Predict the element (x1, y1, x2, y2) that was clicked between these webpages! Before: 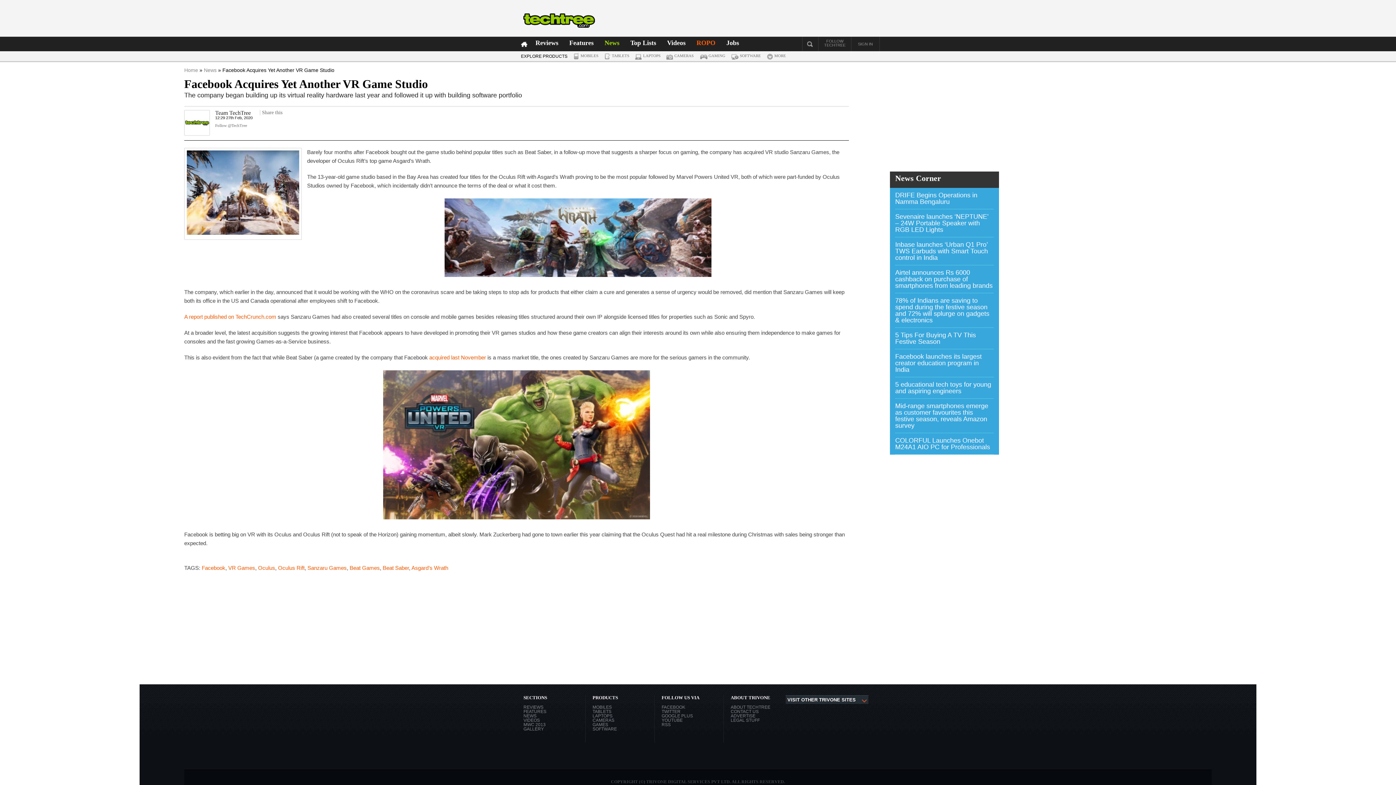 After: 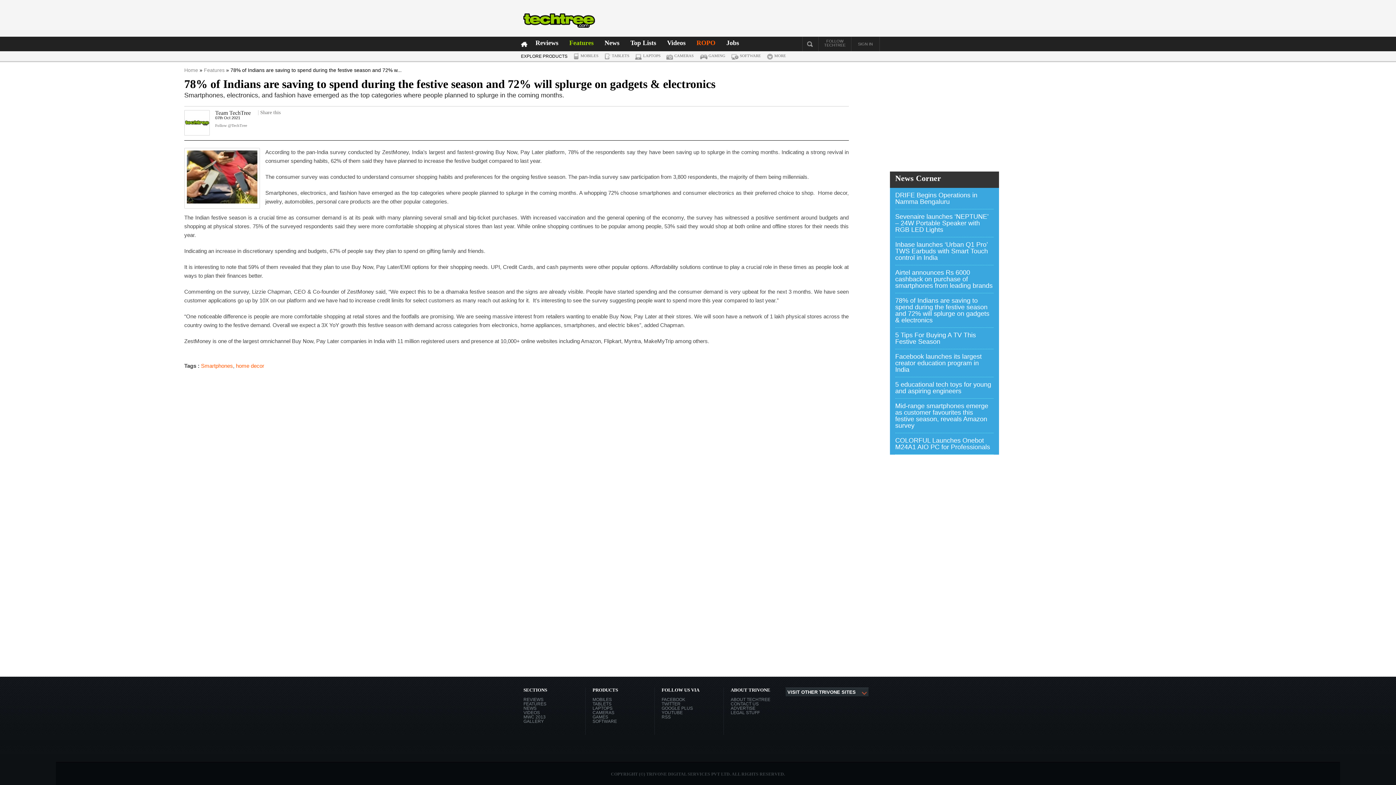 Action: label: 78% of Indians are saving to spend during the festive season and 72% will splurge on gadgets & electronics bbox: (895, 297, 989, 324)